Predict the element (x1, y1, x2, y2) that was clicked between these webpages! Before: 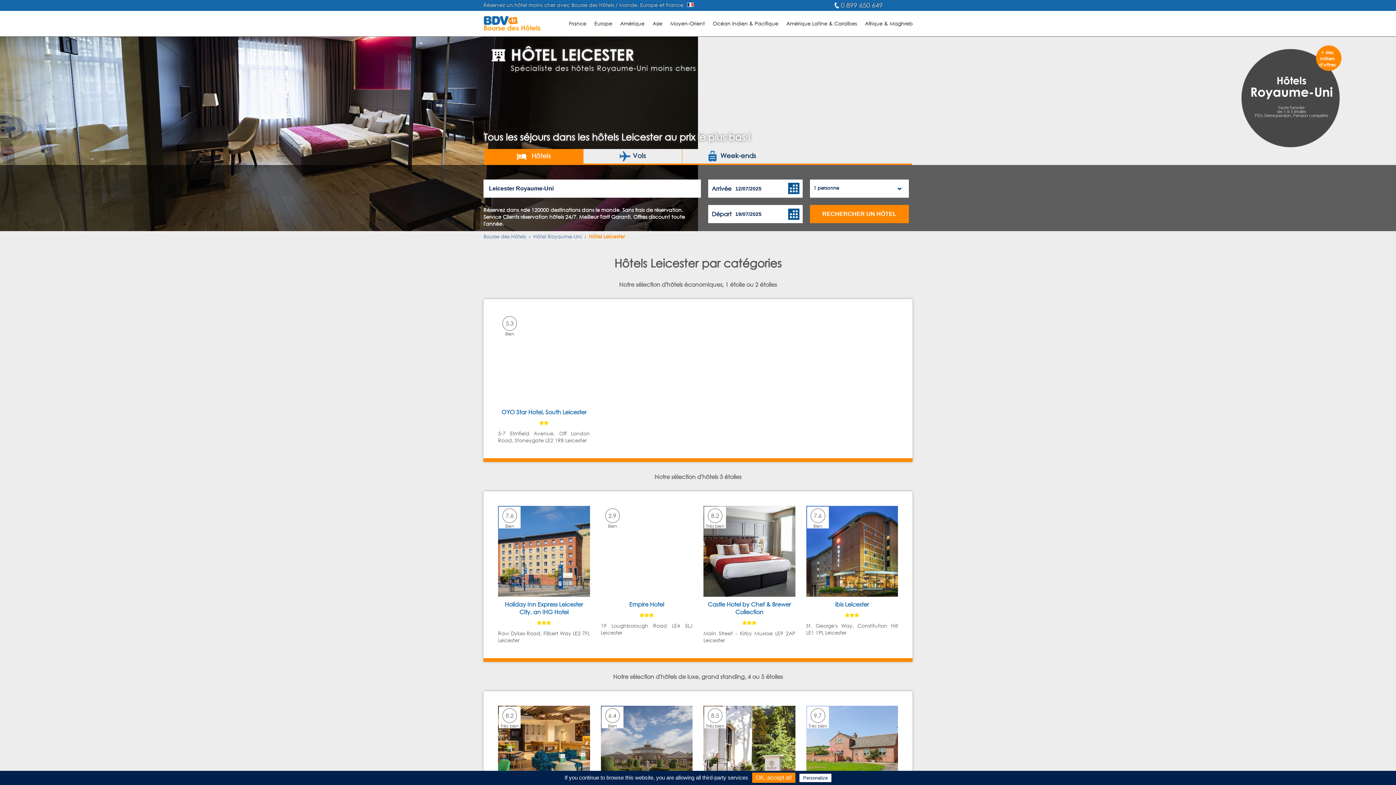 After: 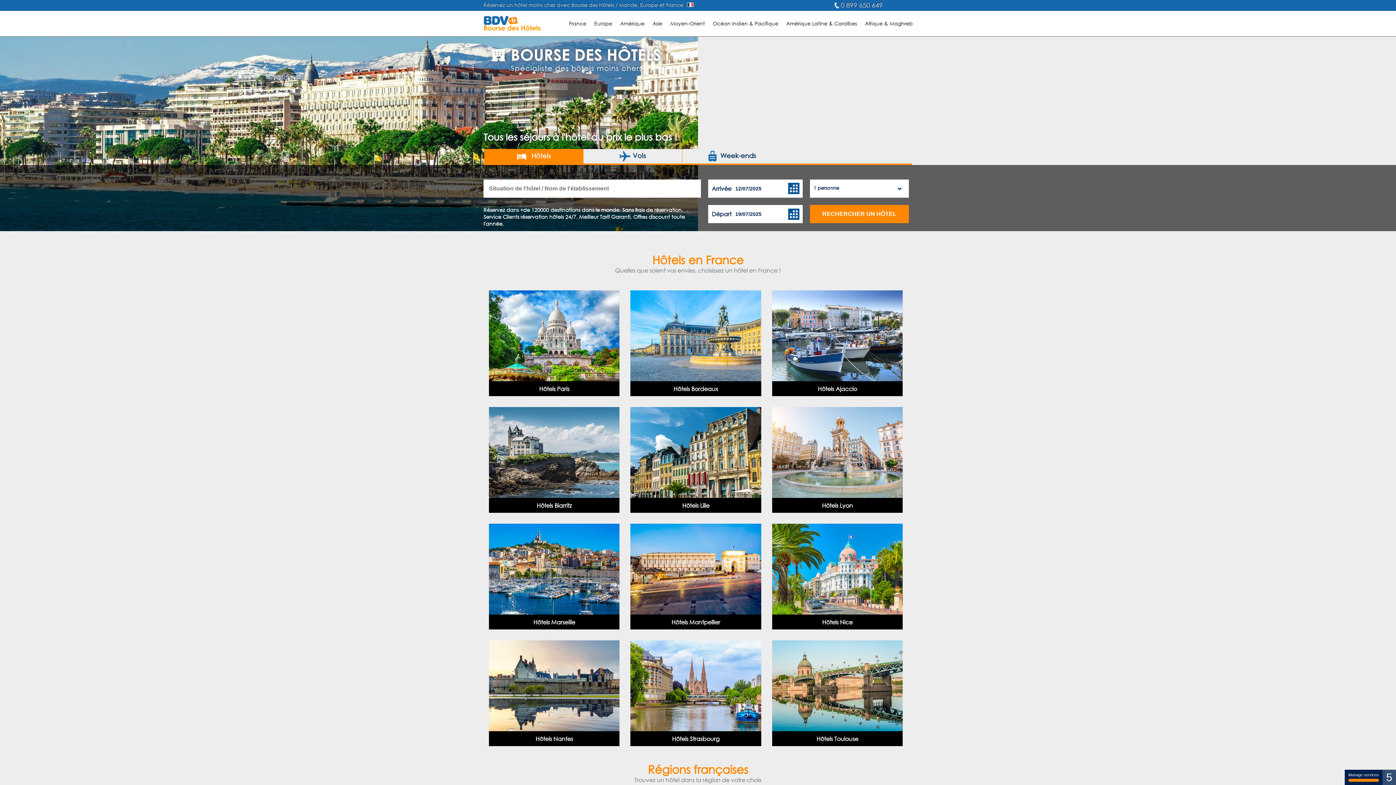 Action: bbox: (480, 10, 541, 36)